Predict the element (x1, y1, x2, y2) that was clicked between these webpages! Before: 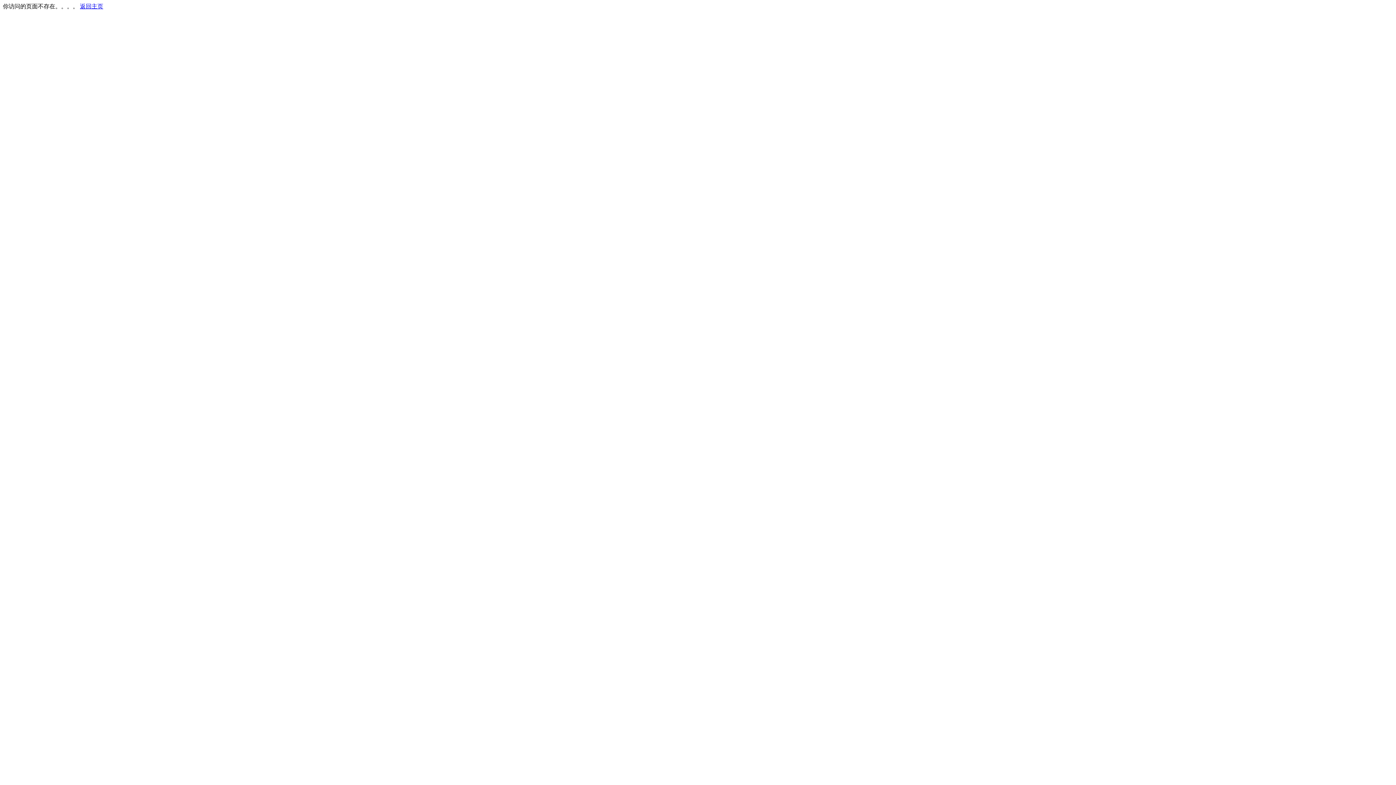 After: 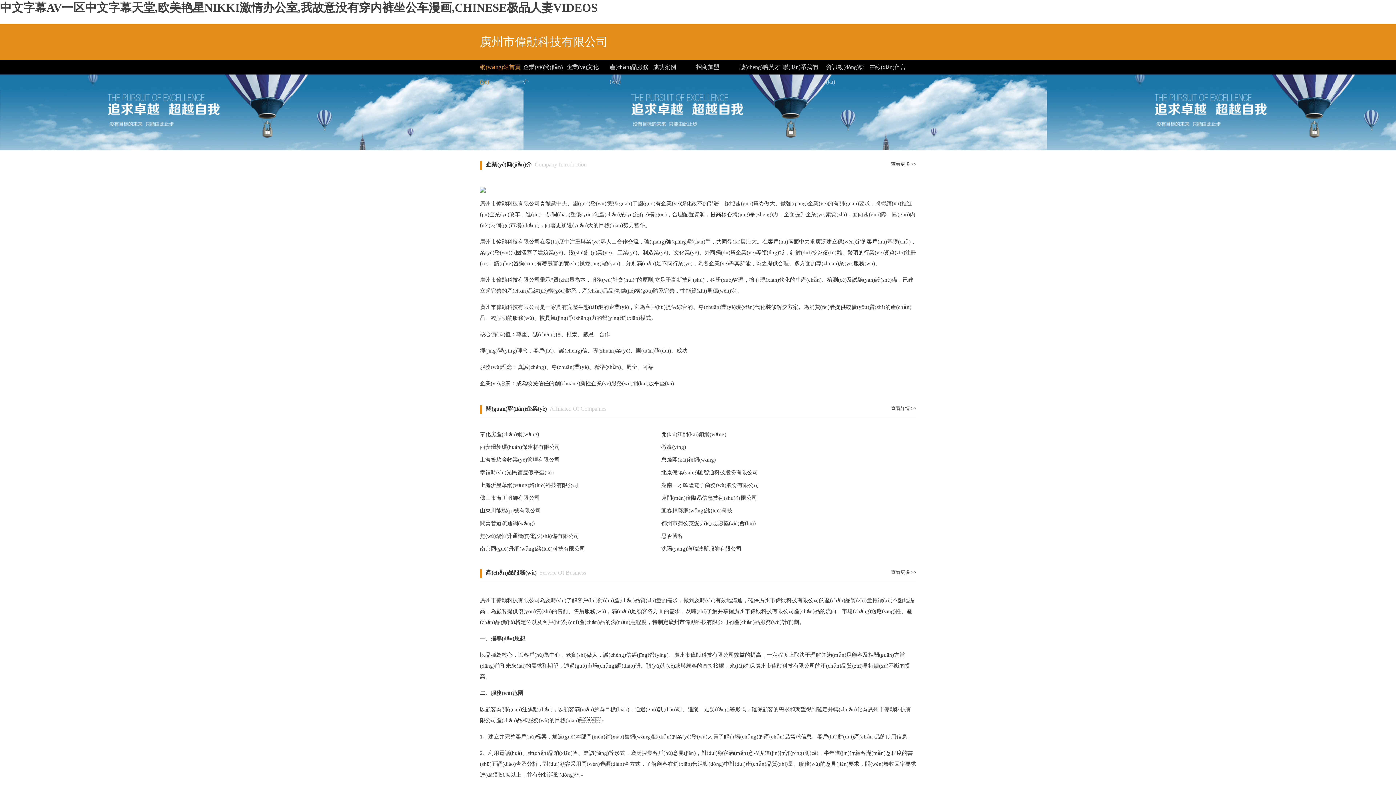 Action: bbox: (80, 3, 103, 9) label: 返回主页